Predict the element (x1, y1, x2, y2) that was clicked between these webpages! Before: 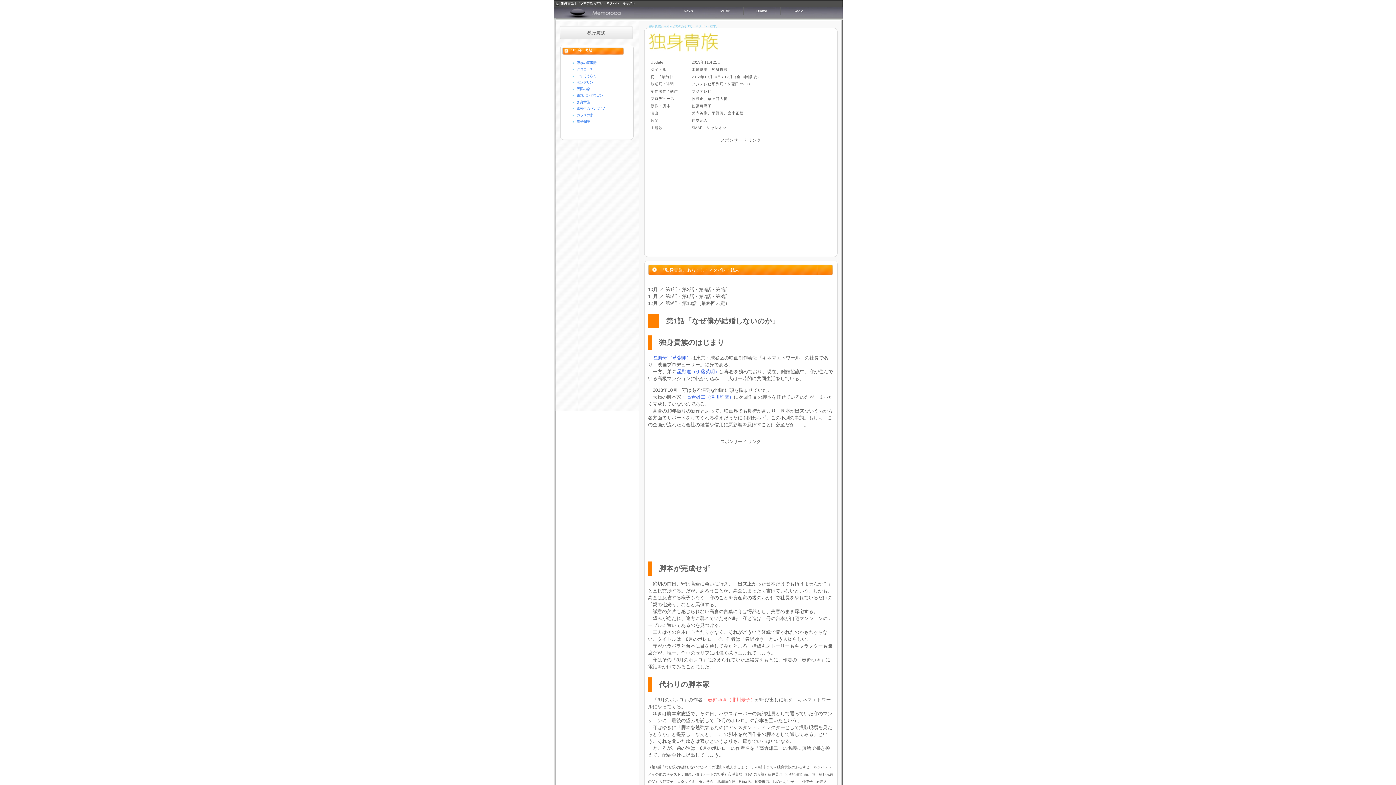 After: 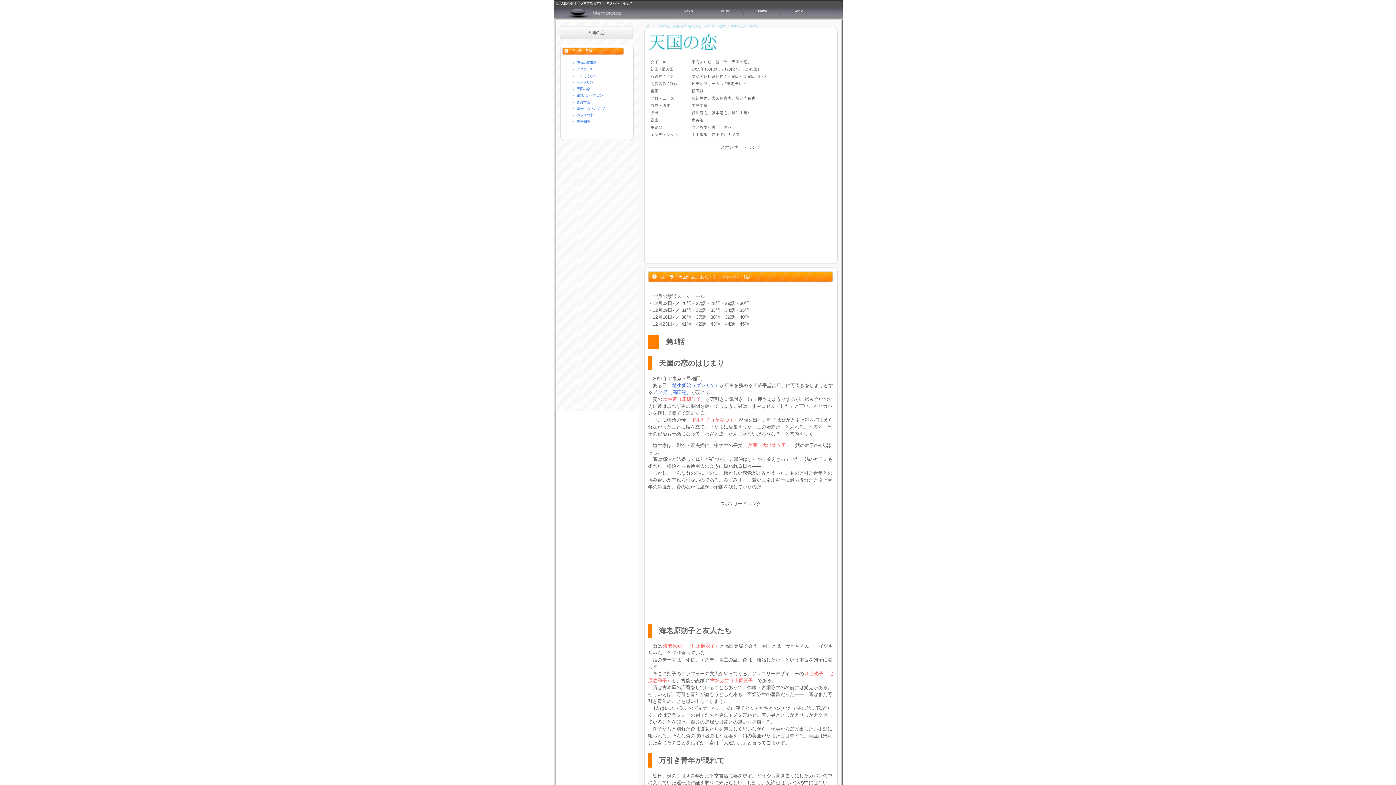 Action: label: 天国の恋 bbox: (576, 87, 590, 90)